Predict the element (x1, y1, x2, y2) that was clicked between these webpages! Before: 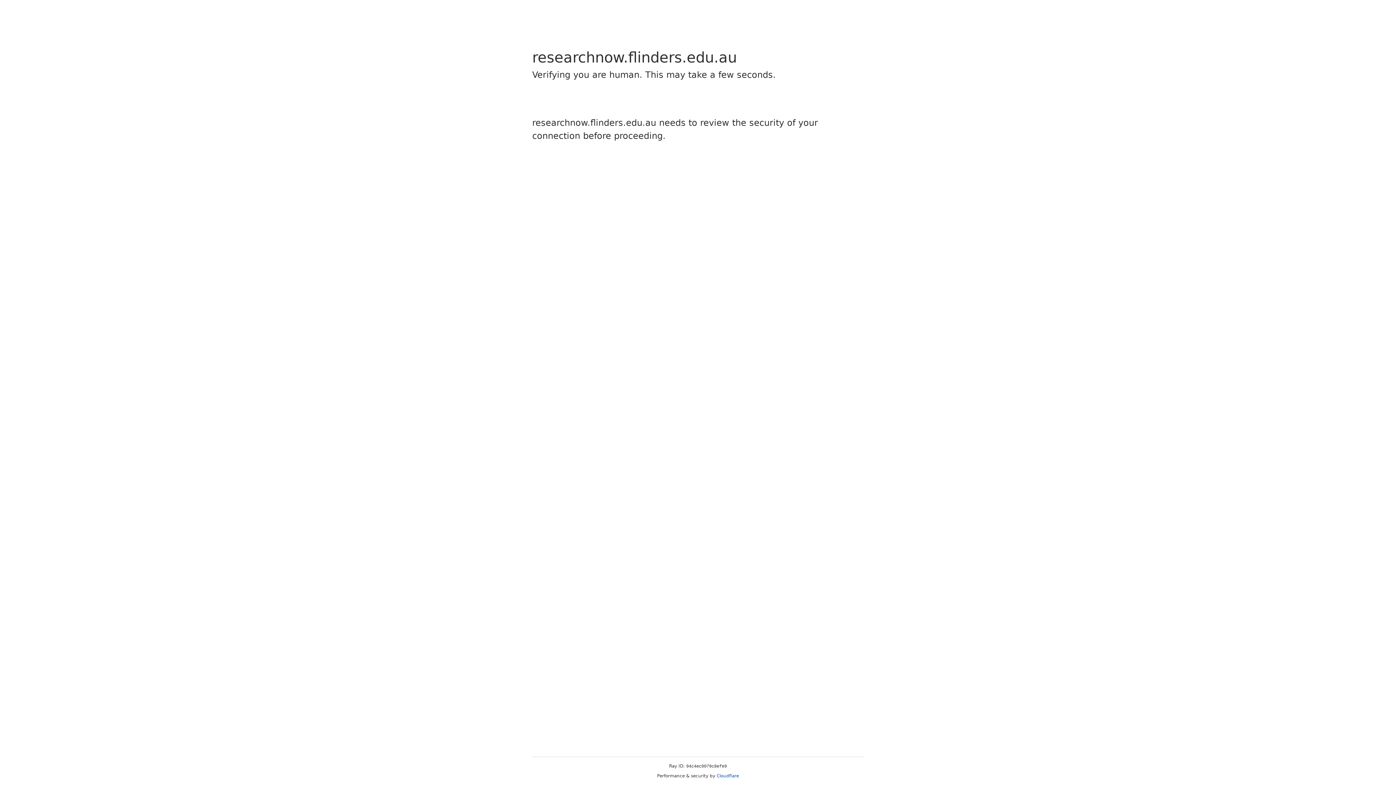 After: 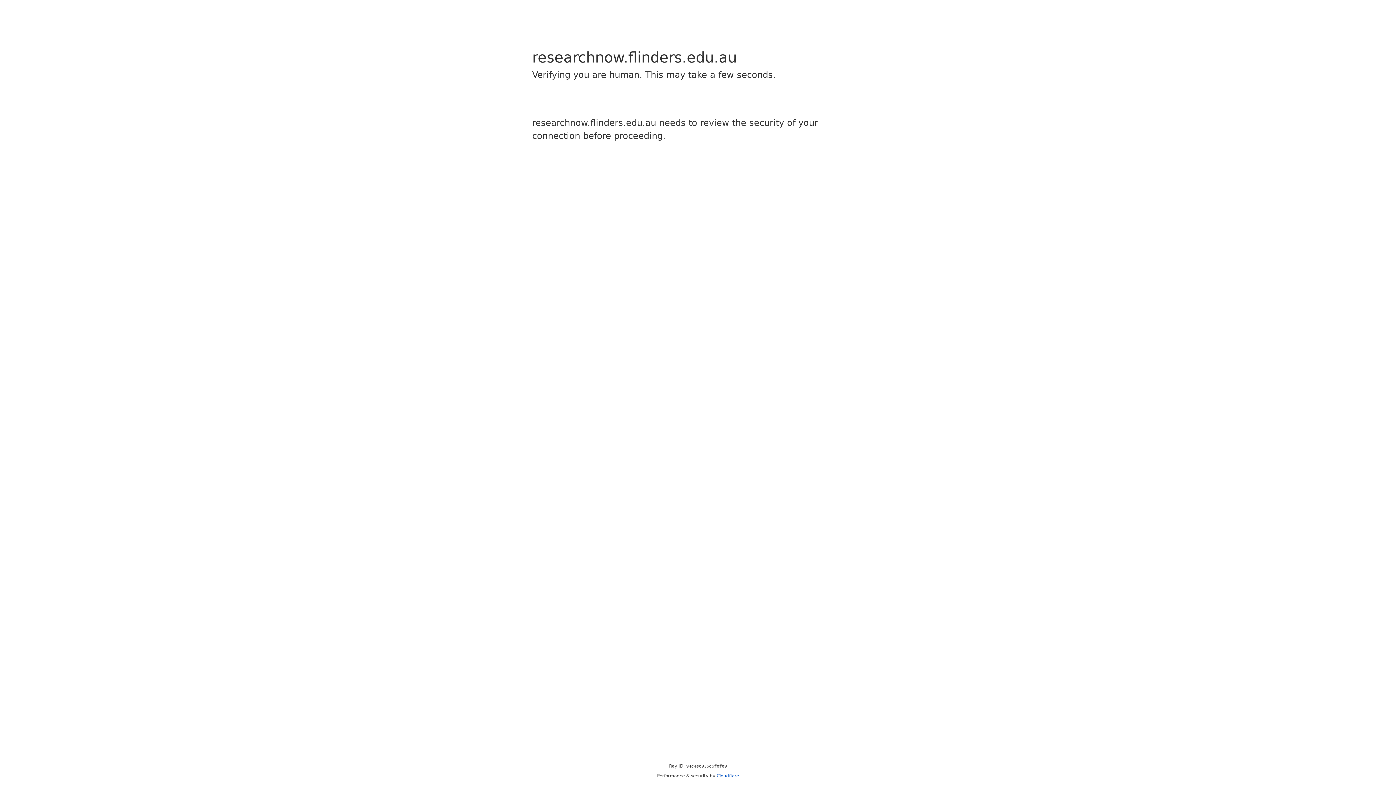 Action: bbox: (716, 773, 739, 778) label: Cloudflare